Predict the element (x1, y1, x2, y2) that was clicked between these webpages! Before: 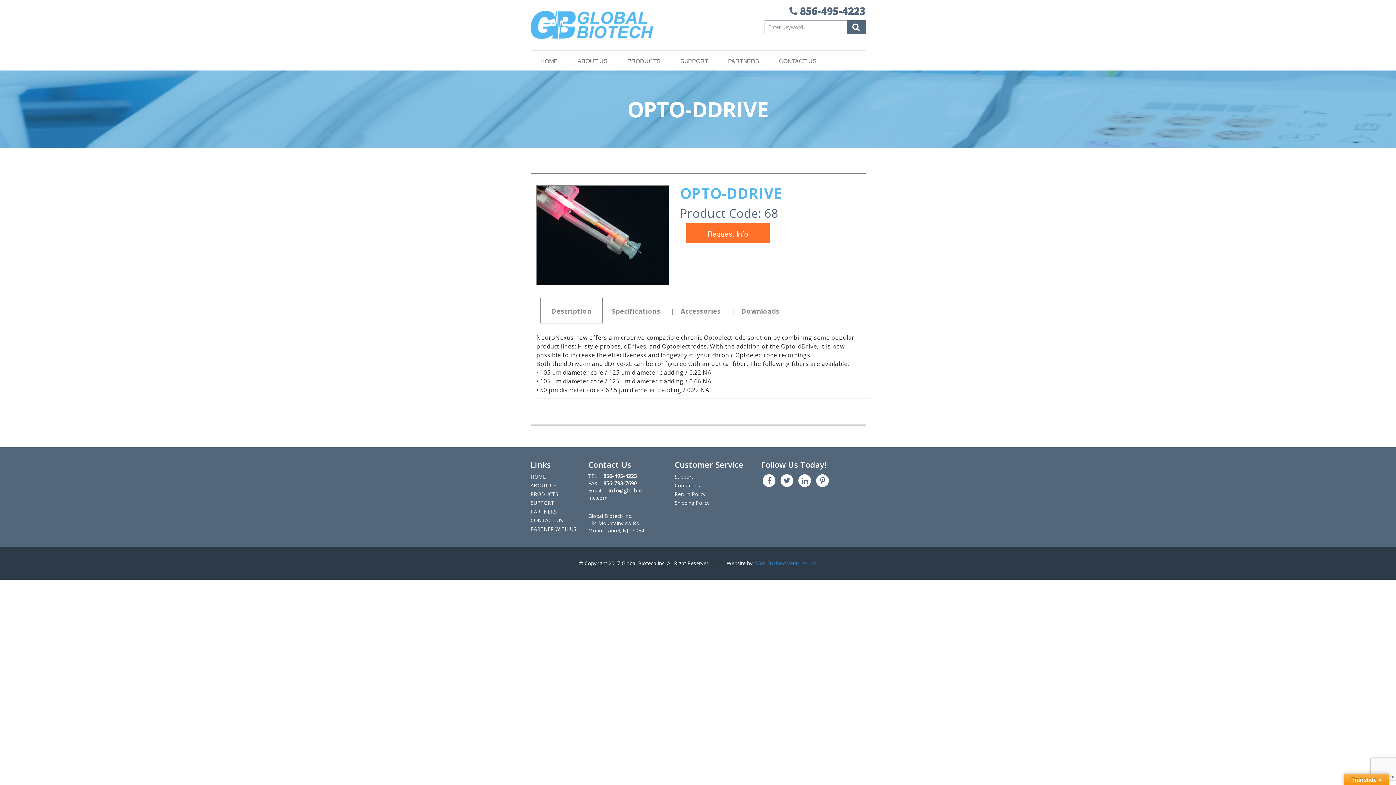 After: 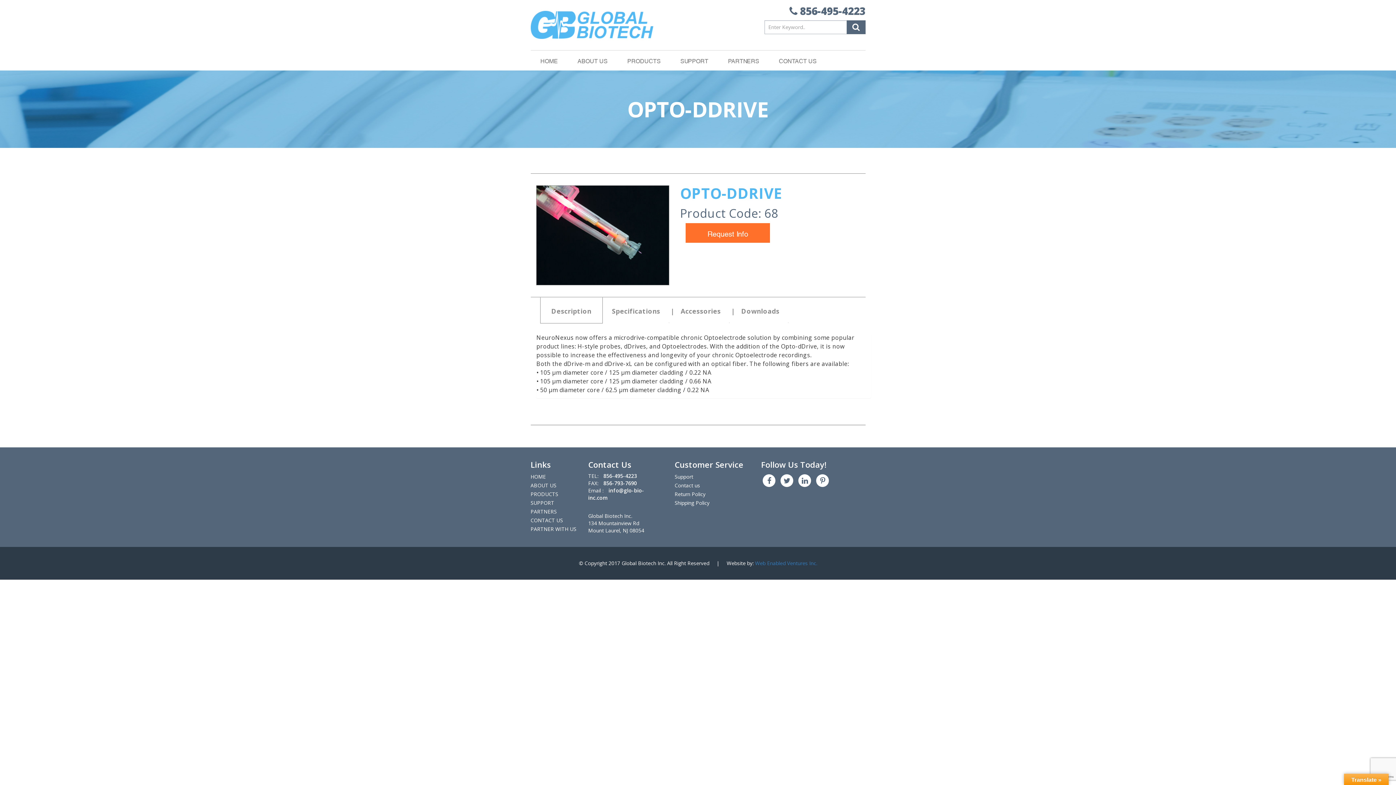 Action: bbox: (816, 474, 829, 487)